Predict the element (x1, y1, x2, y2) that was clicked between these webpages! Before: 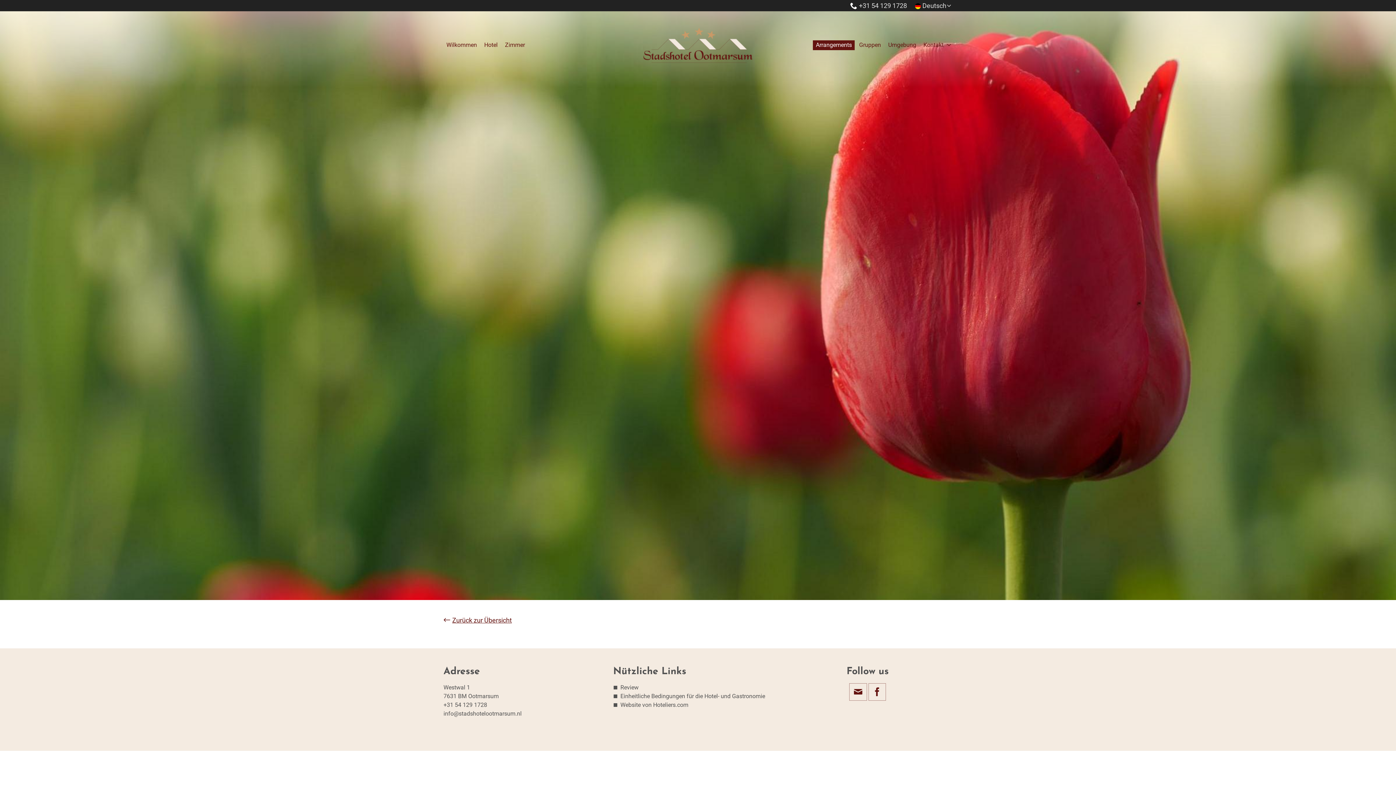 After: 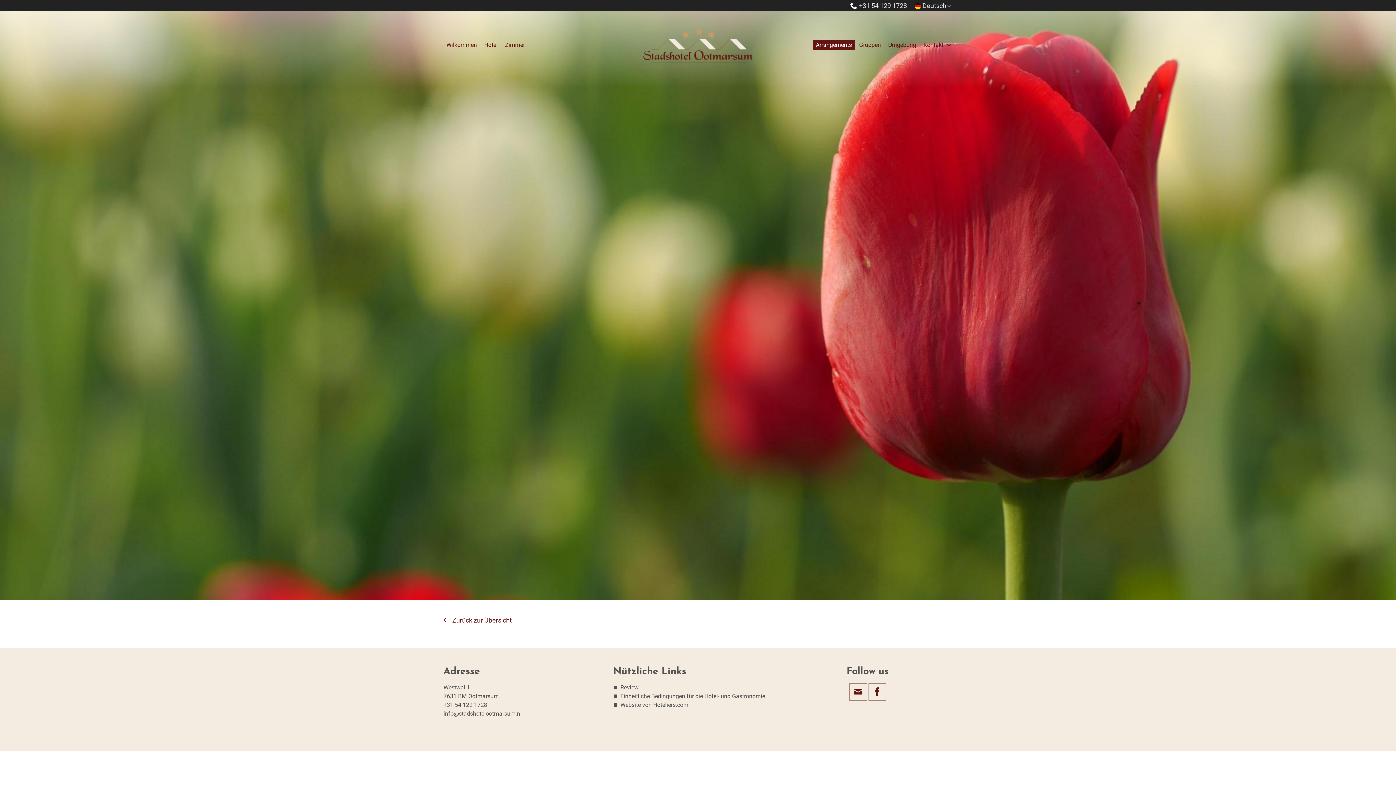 Action: bbox: (868, 683, 886, 701) label: Facebook